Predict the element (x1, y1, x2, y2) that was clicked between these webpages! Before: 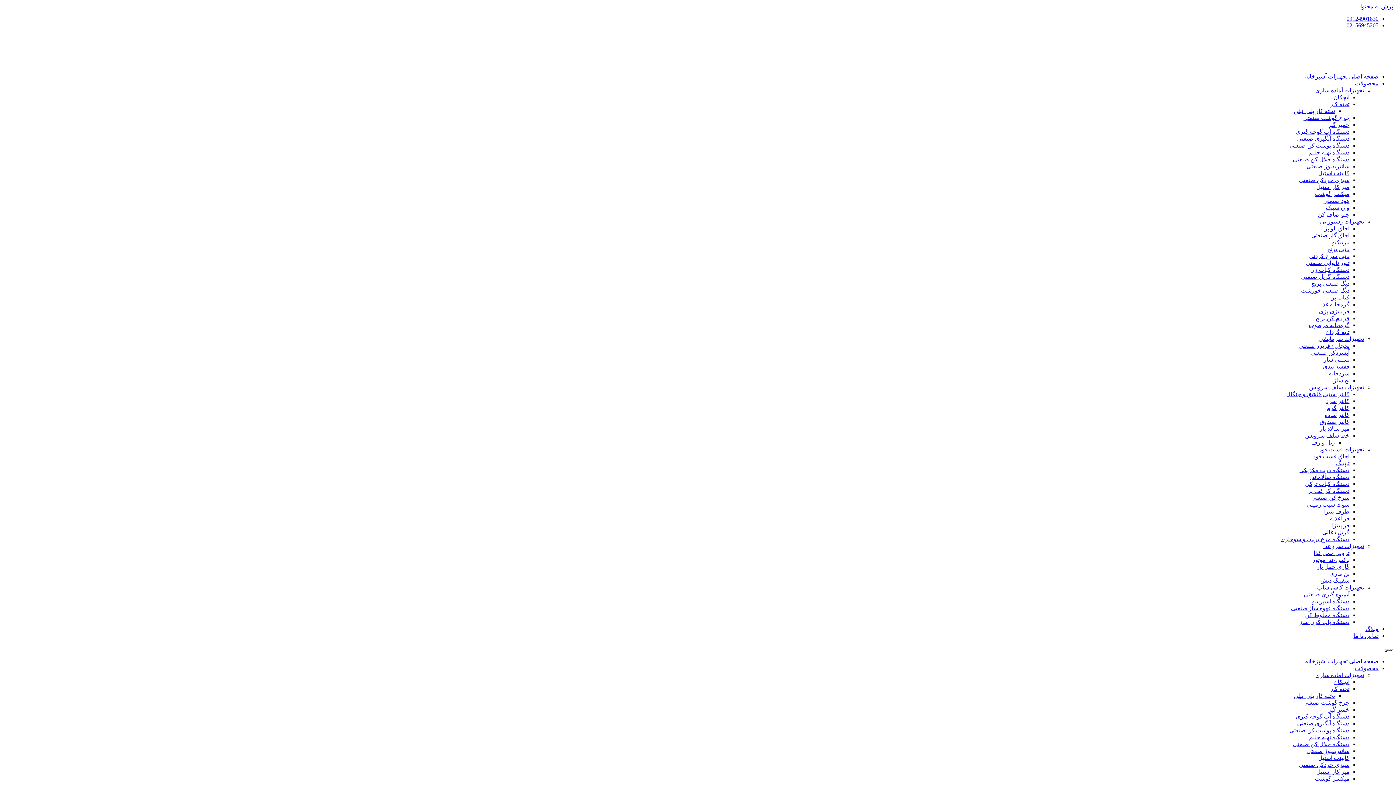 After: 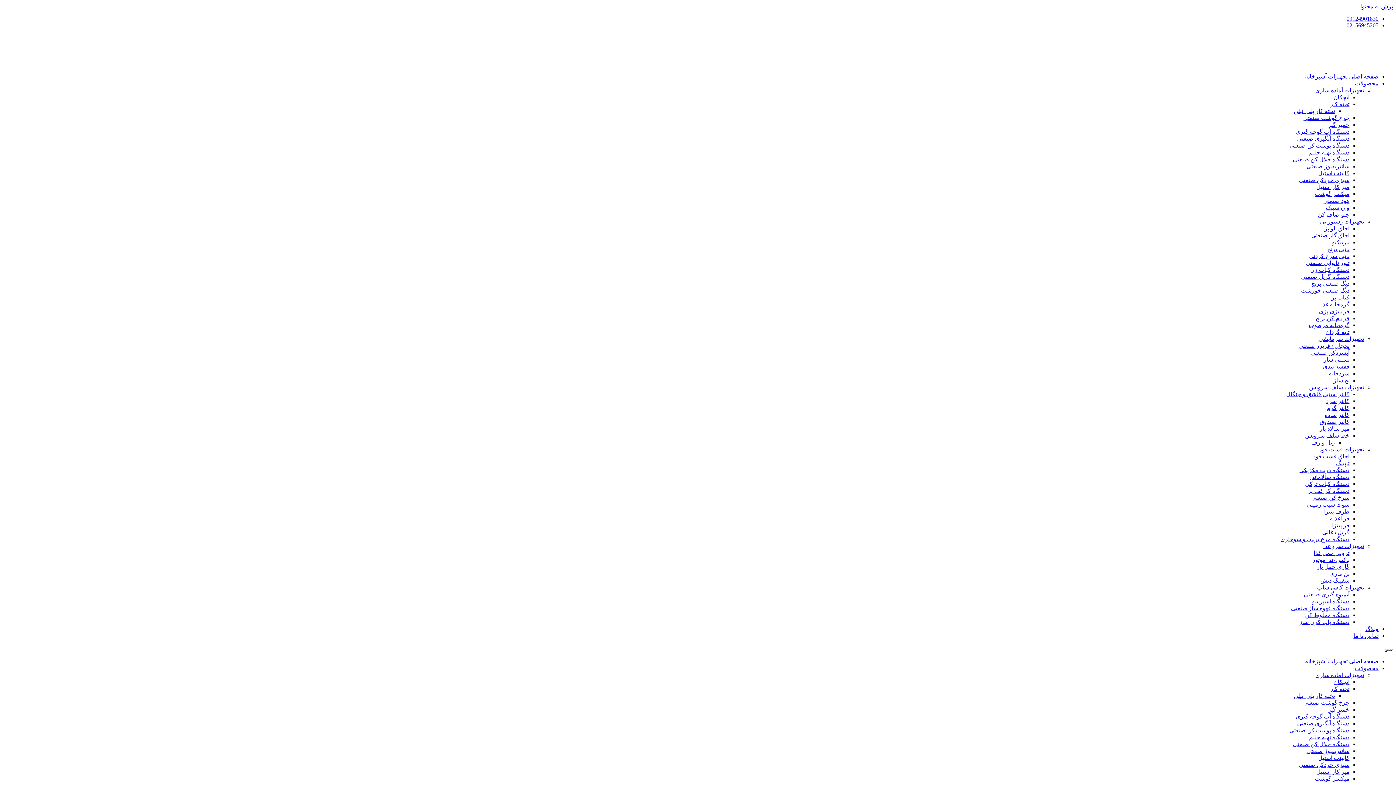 Action: bbox: (1333, 679, 1349, 685) label: آبچکان